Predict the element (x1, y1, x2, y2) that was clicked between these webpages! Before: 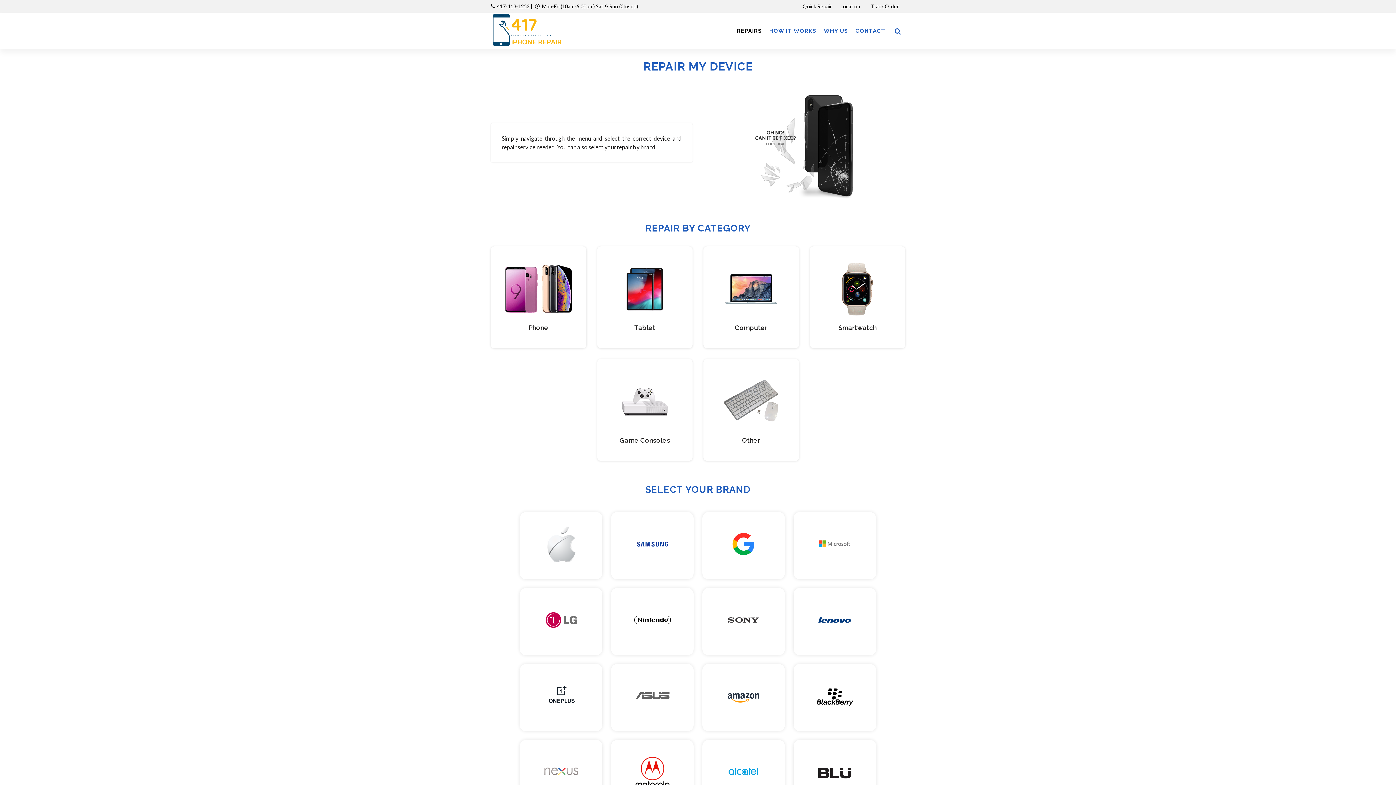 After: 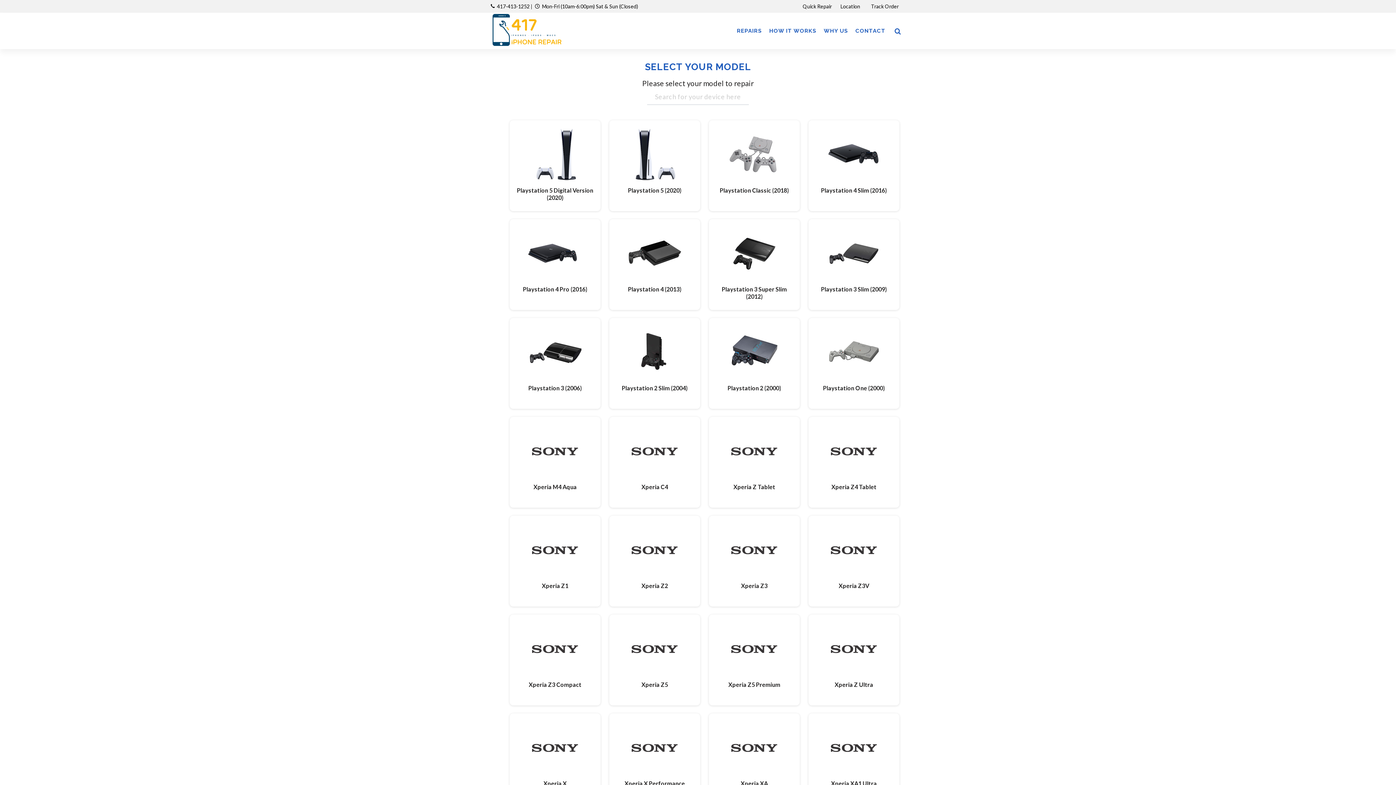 Action: bbox: (702, 588, 785, 655)